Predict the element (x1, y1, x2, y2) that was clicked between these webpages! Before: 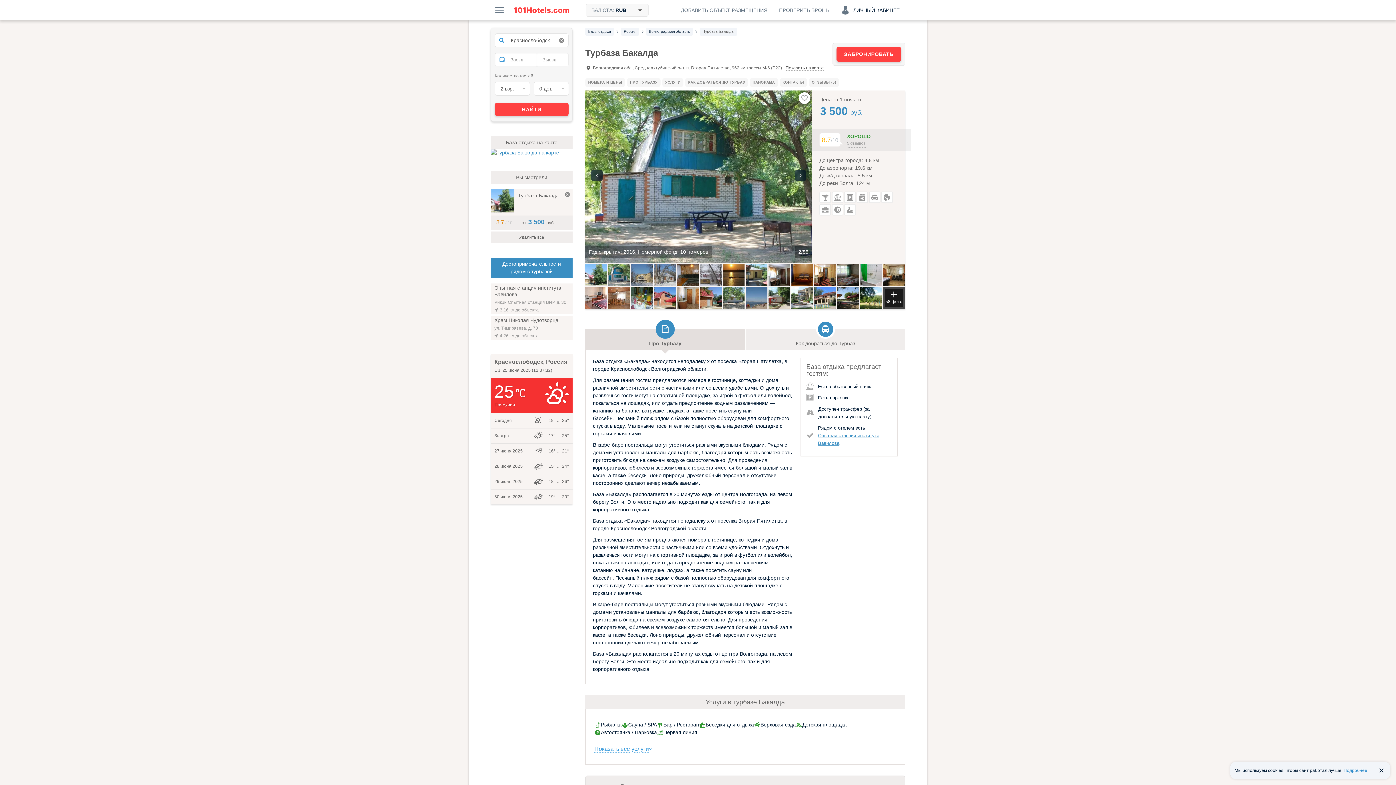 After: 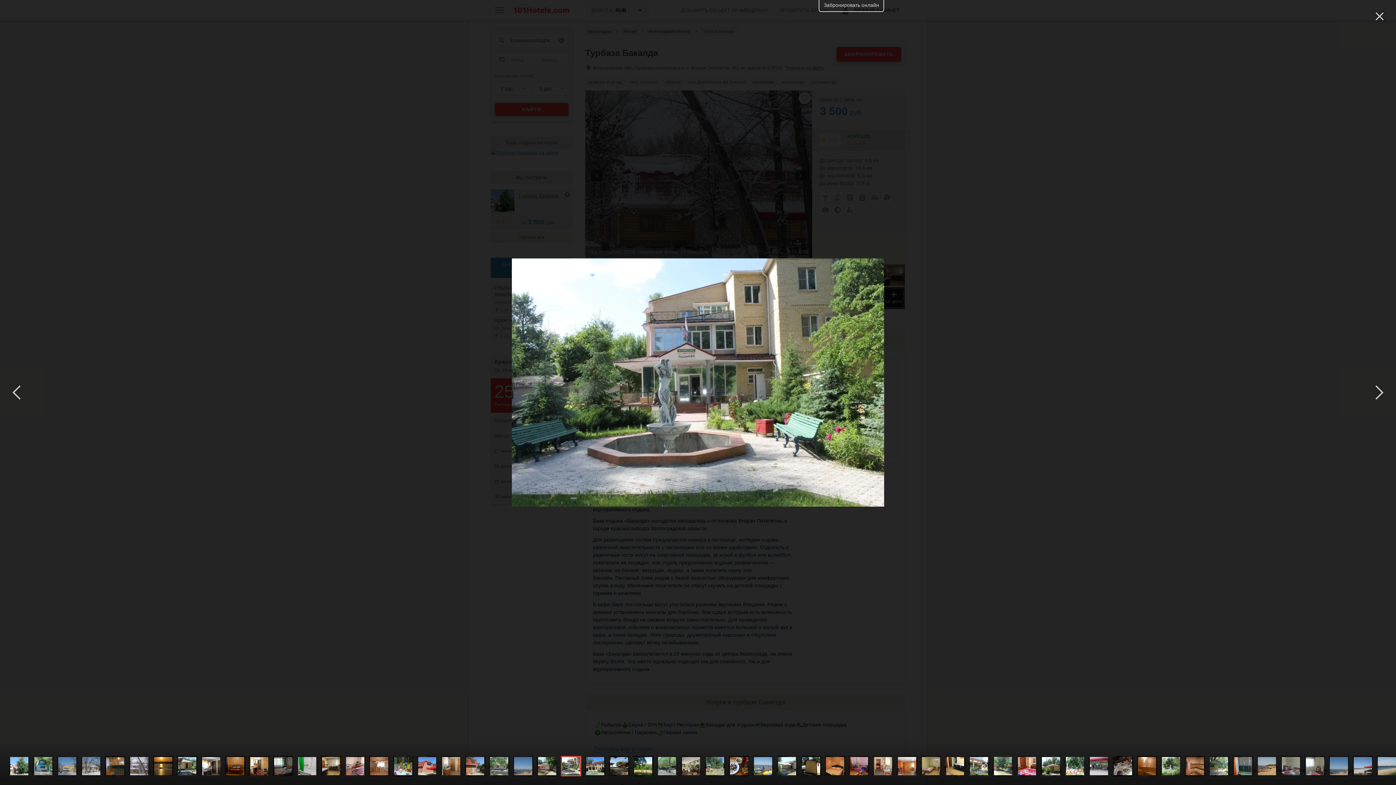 Action: bbox: (791, 287, 813, 309)